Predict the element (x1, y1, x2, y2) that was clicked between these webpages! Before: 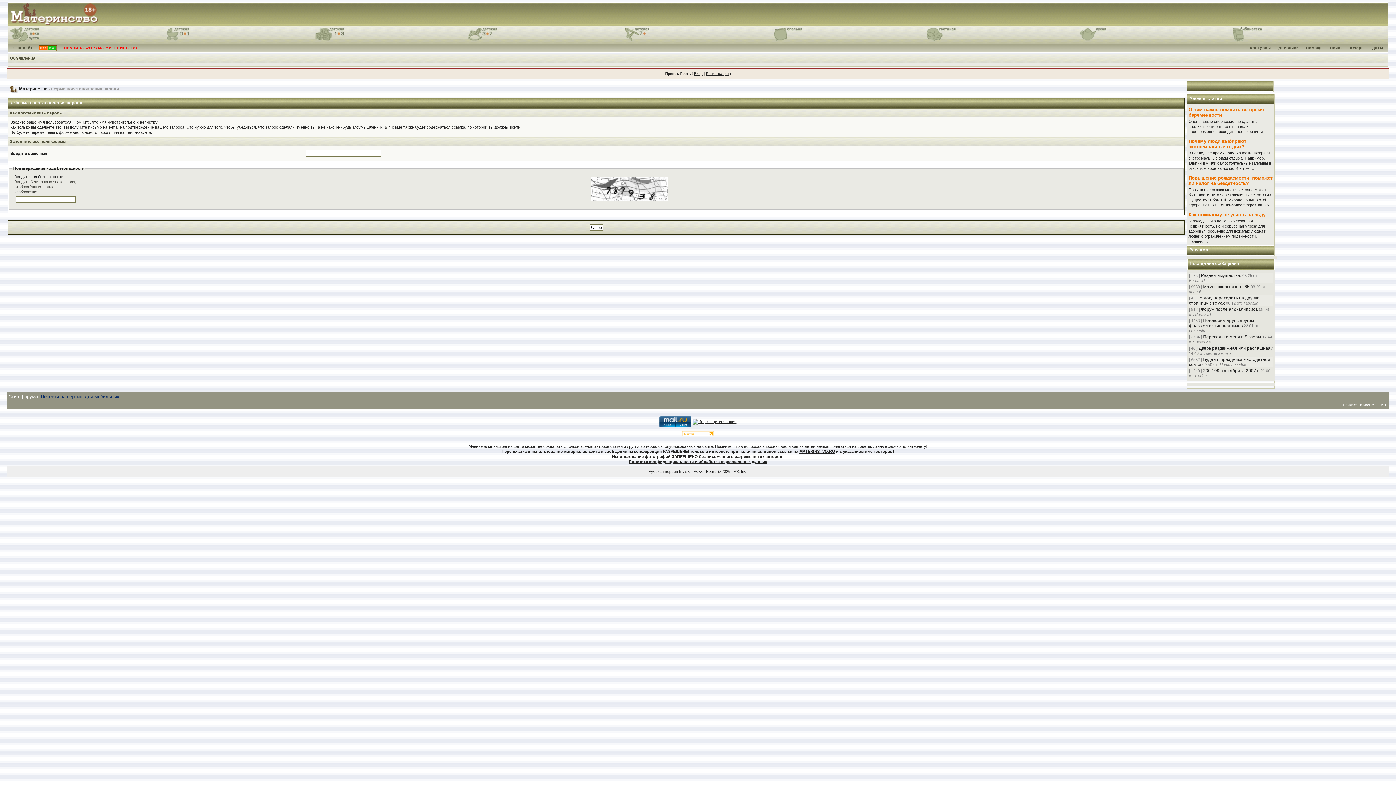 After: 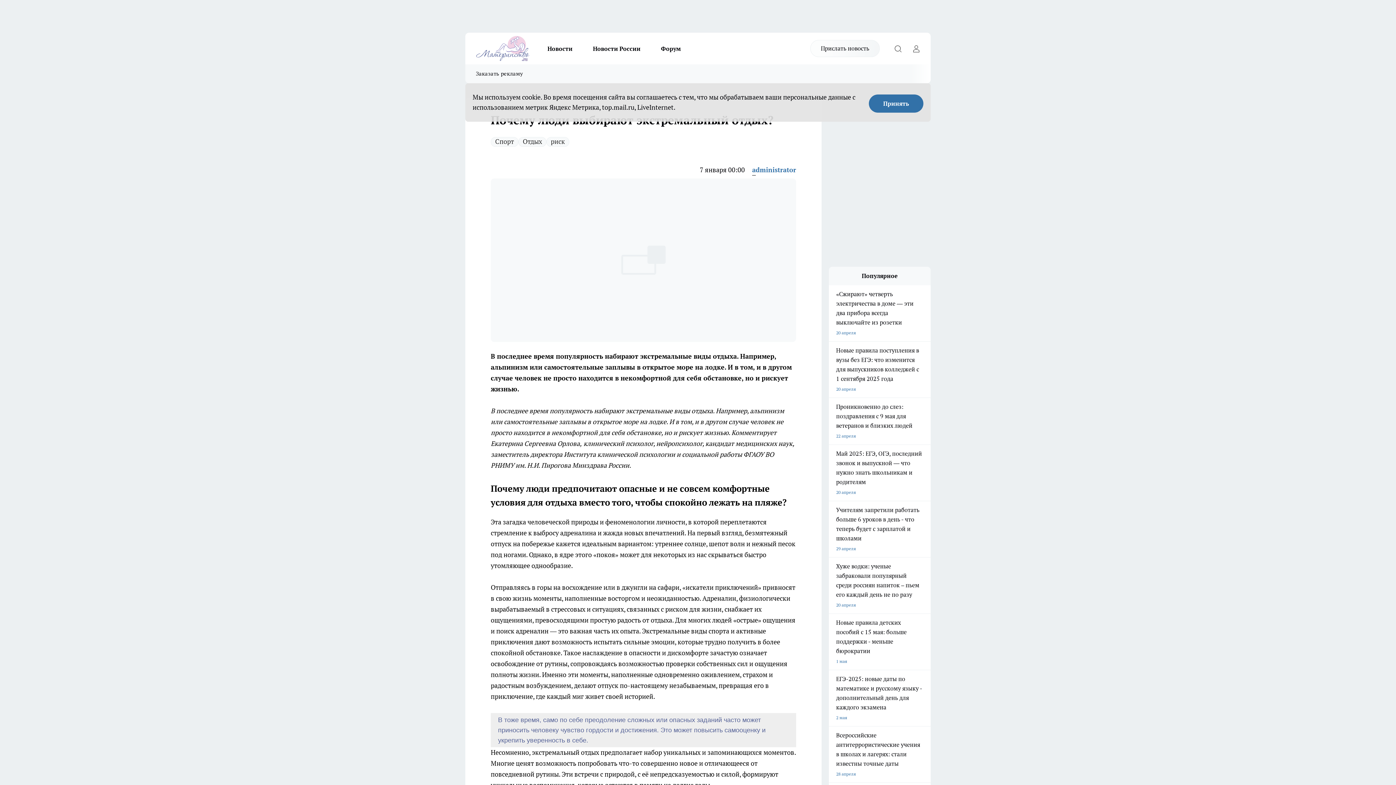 Action: label: Почему люди выбирают экстремальный отдых? bbox: (1188, 138, 1273, 149)